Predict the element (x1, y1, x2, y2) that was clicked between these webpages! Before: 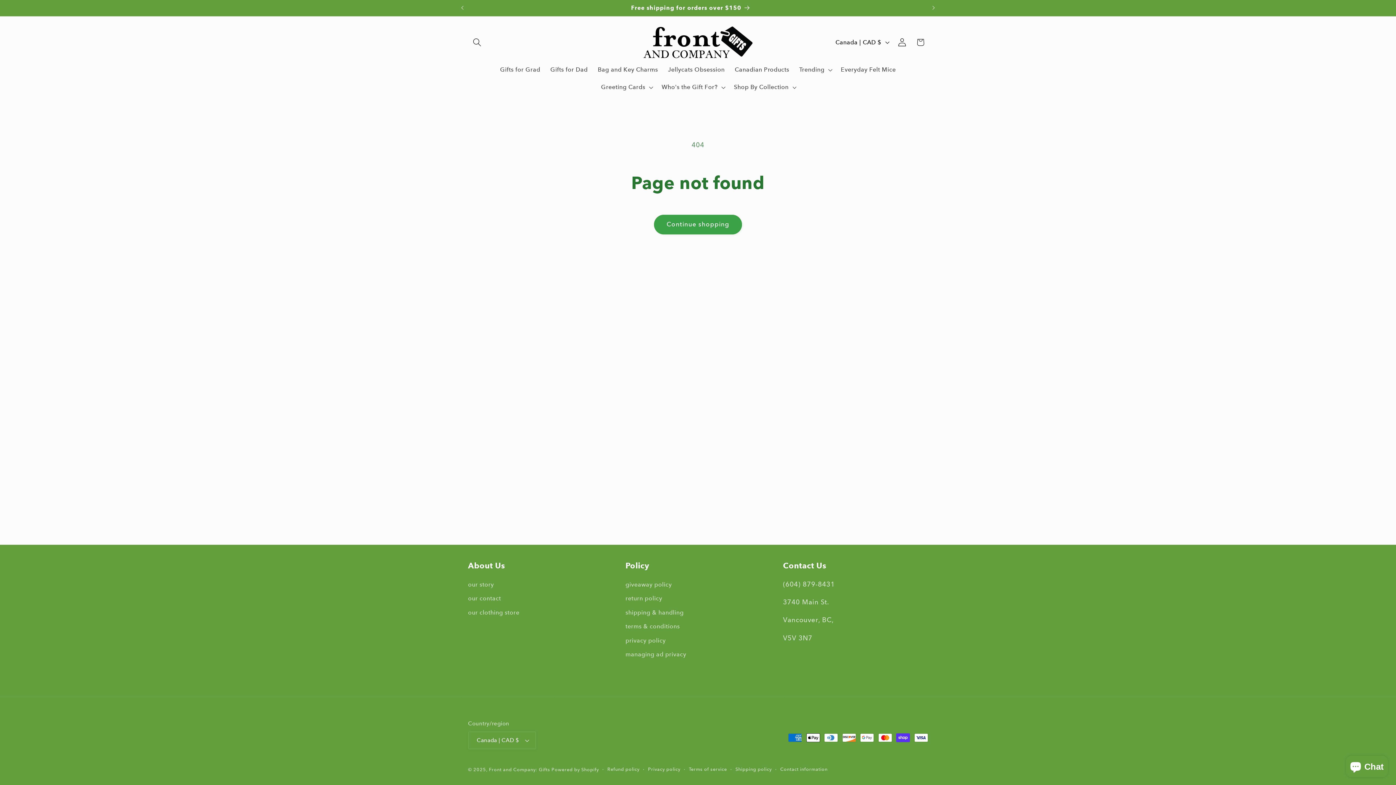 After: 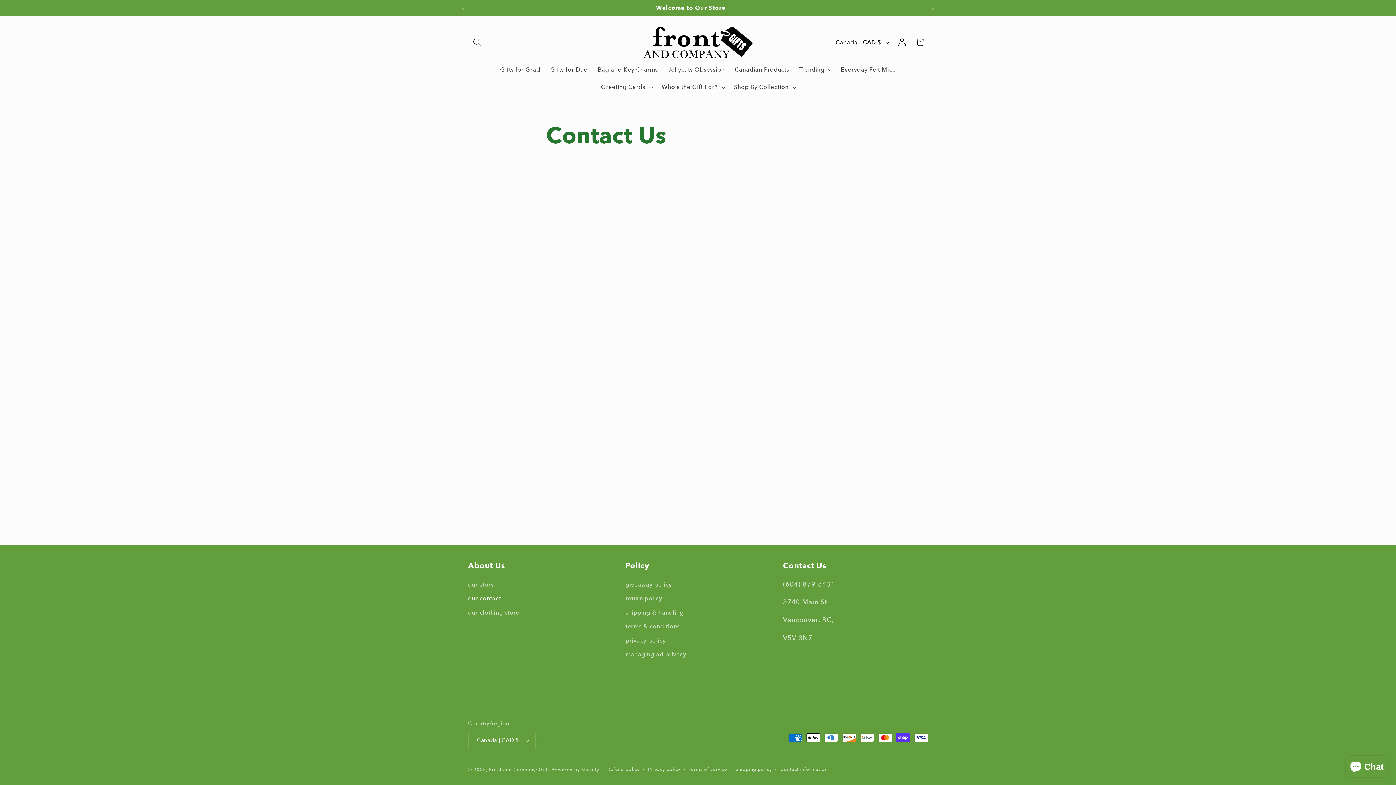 Action: label: our contact bbox: (468, 591, 501, 605)